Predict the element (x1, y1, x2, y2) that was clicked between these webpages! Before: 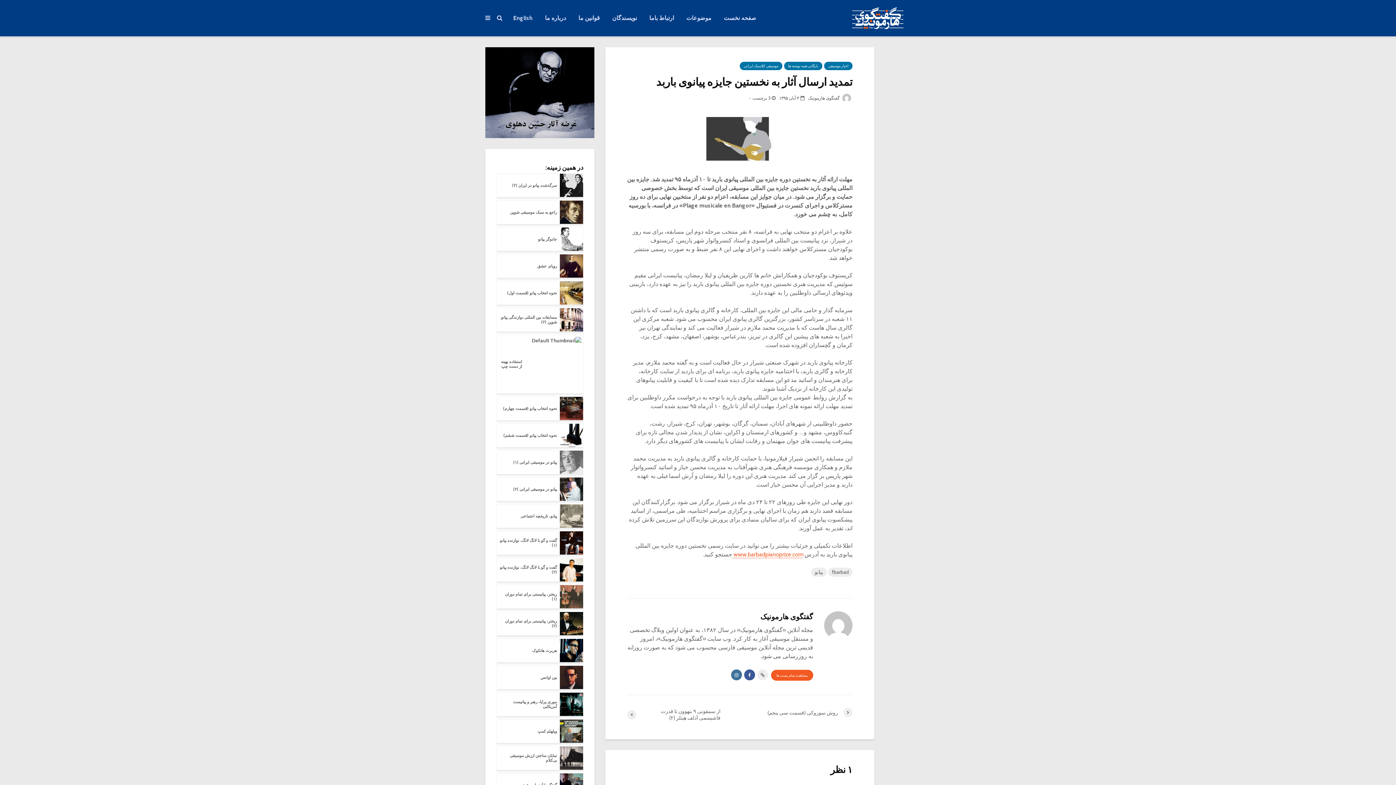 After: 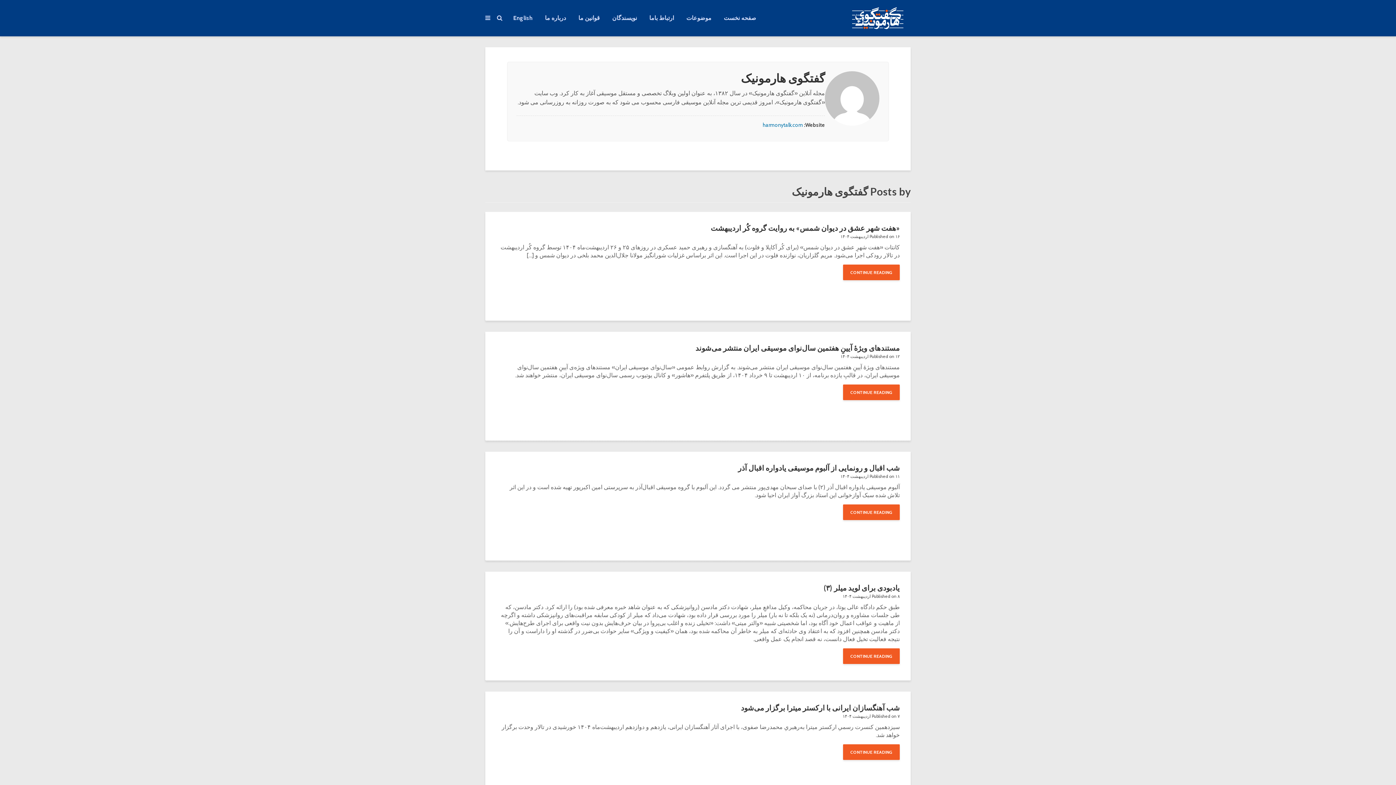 Action: bbox: (808, 95, 852, 100) label:  گفتگوی هارمونیک